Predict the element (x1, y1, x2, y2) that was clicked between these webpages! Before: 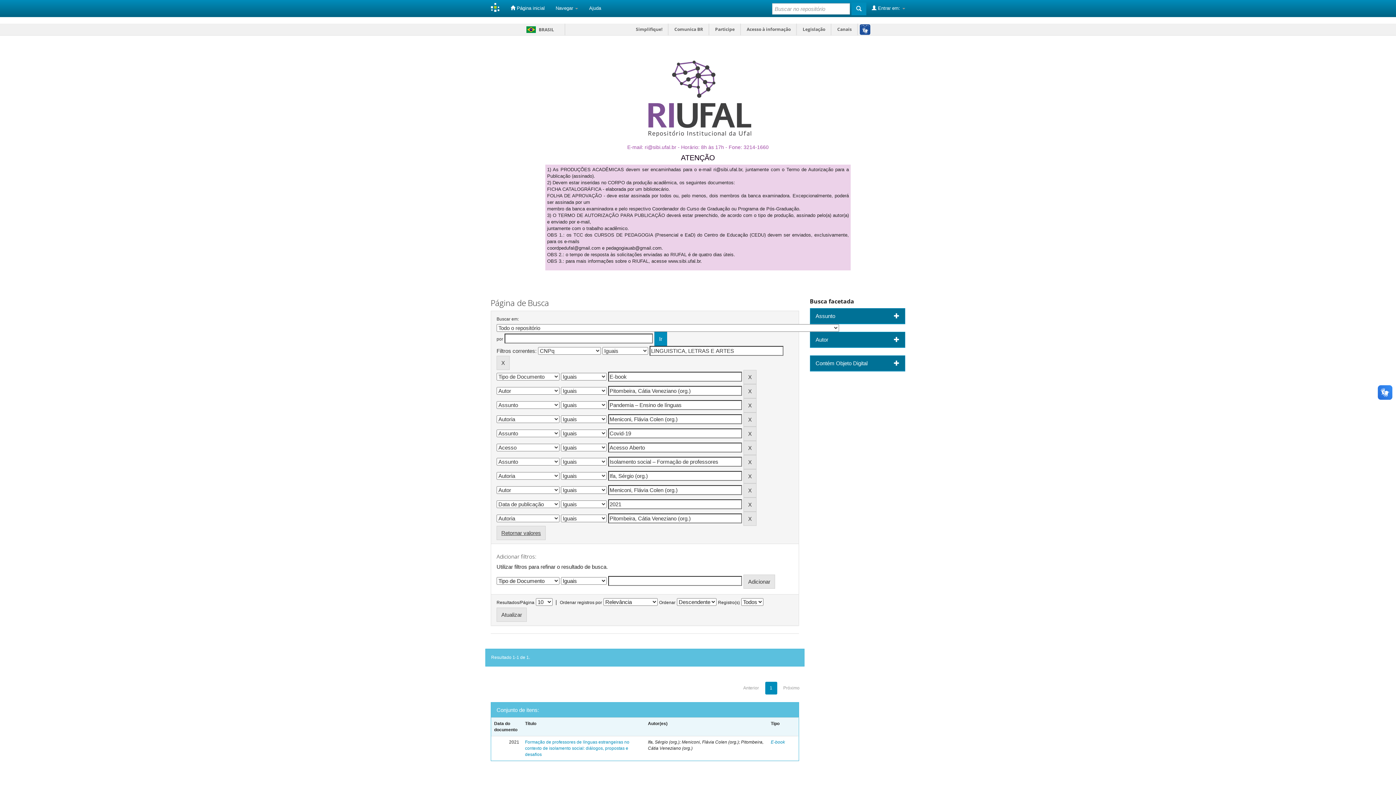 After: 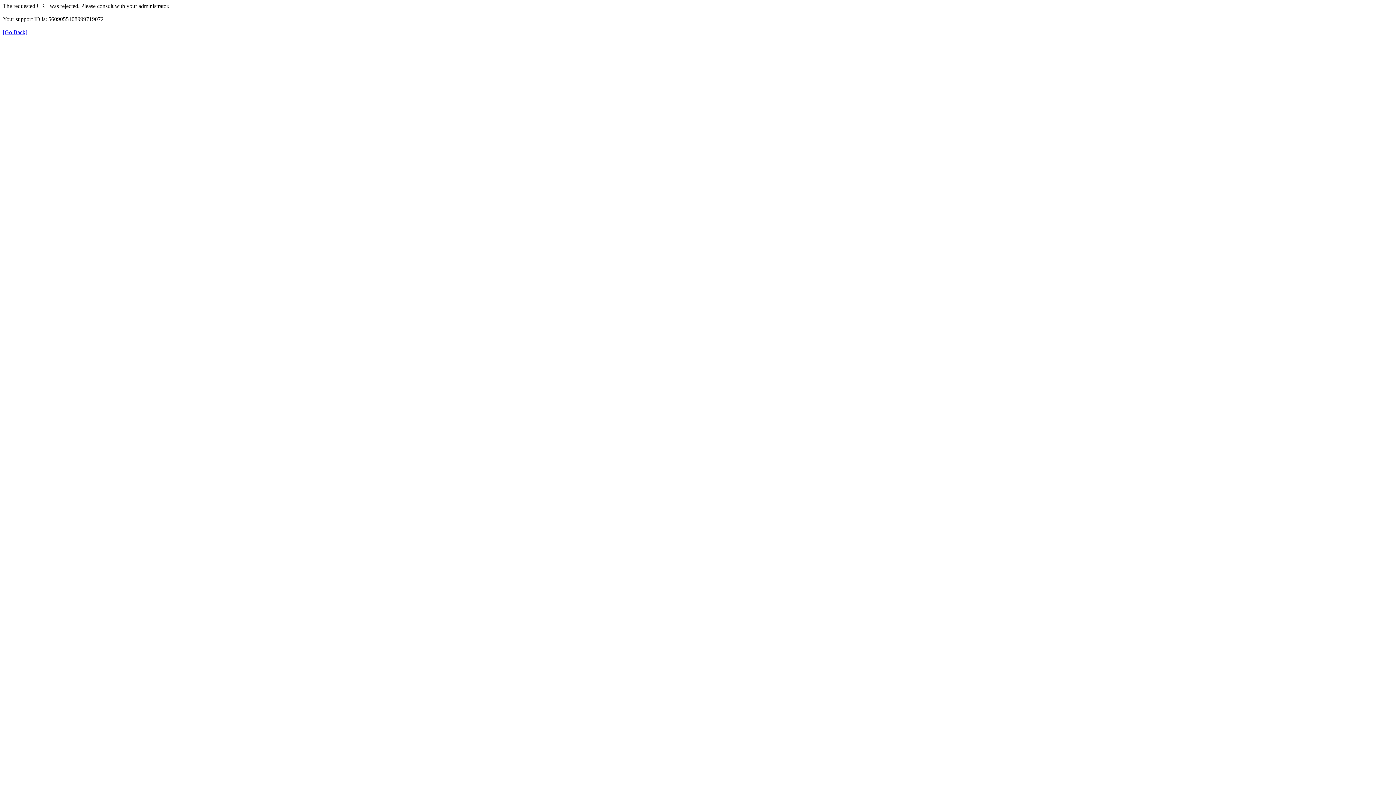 Action: bbox: (669, 23, 708, 35) label: Comunica BR